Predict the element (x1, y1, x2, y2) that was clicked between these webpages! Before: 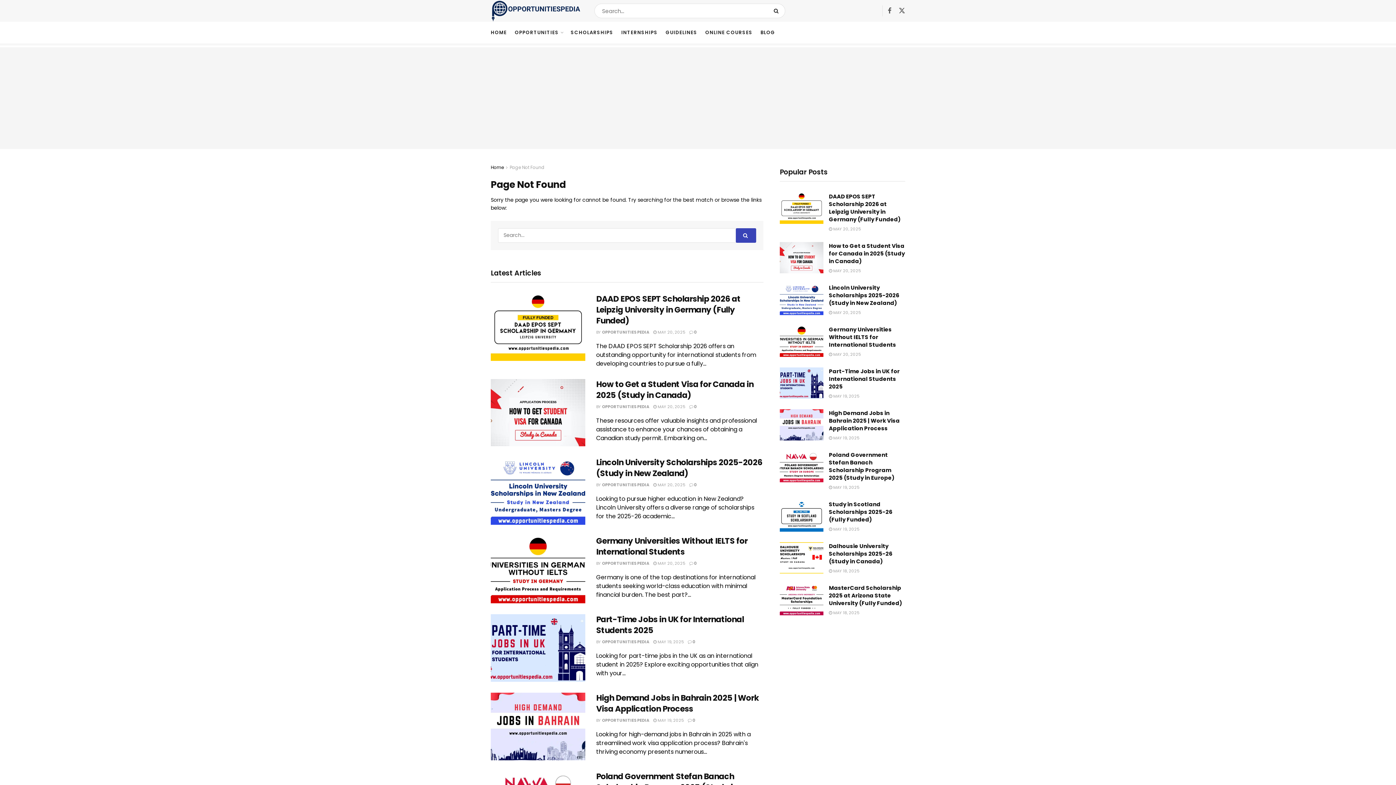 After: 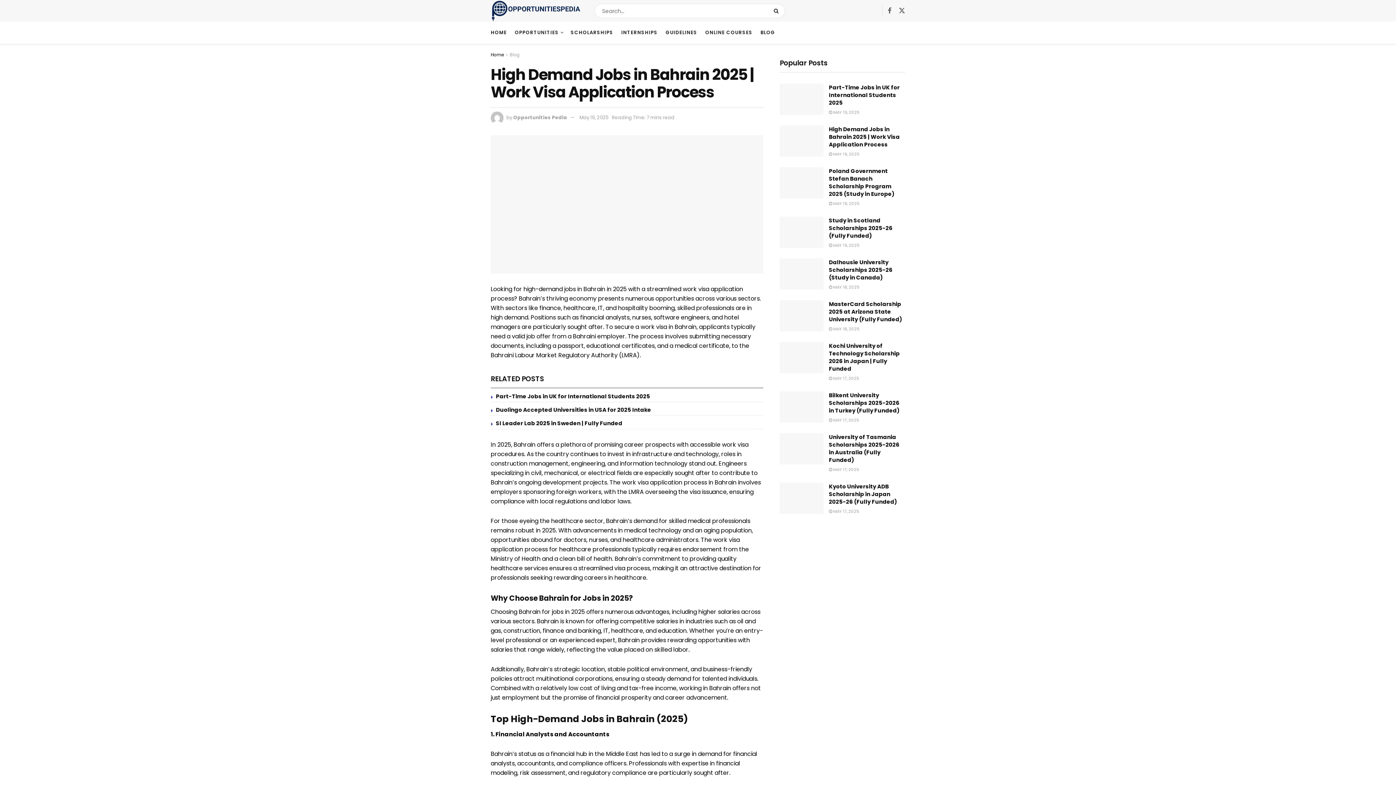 Action: bbox: (688, 717, 695, 723) label:  0